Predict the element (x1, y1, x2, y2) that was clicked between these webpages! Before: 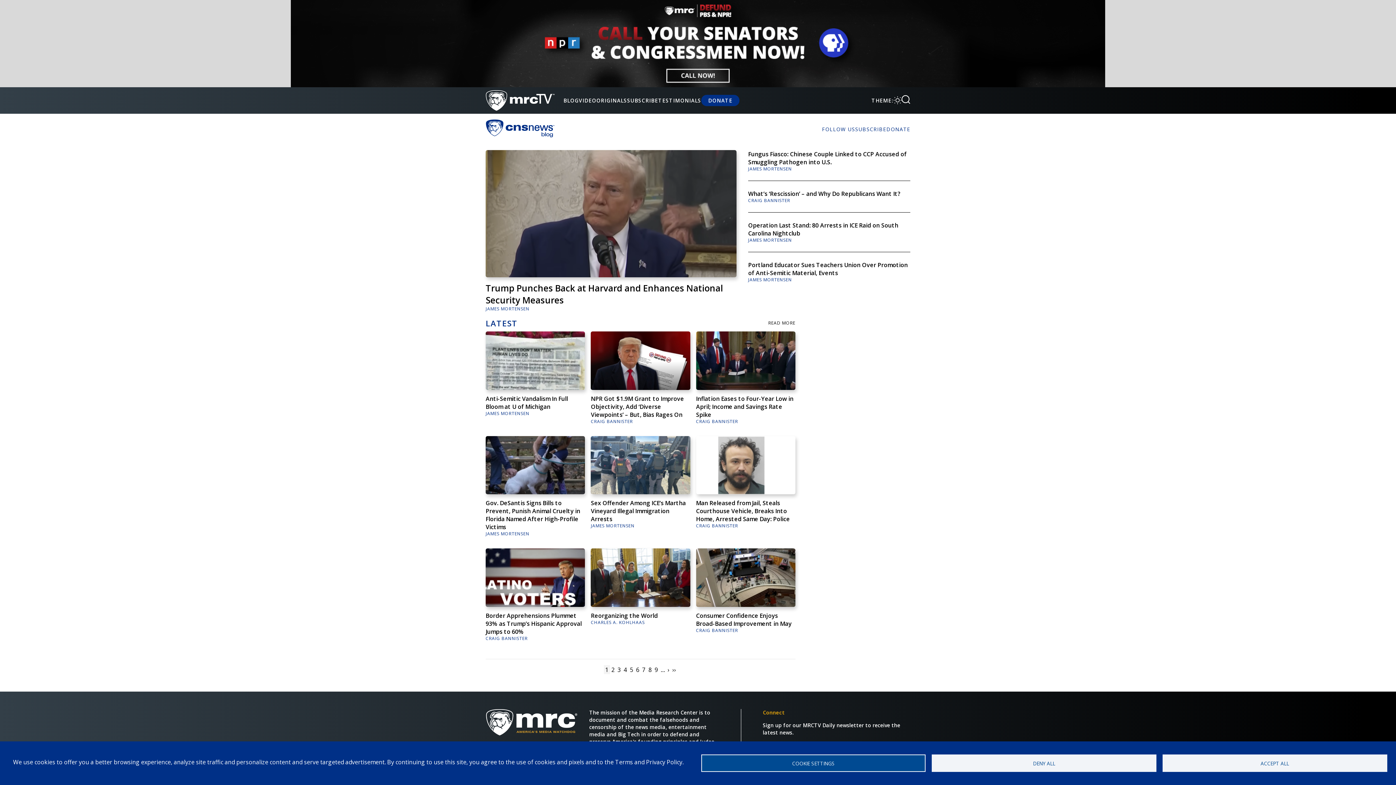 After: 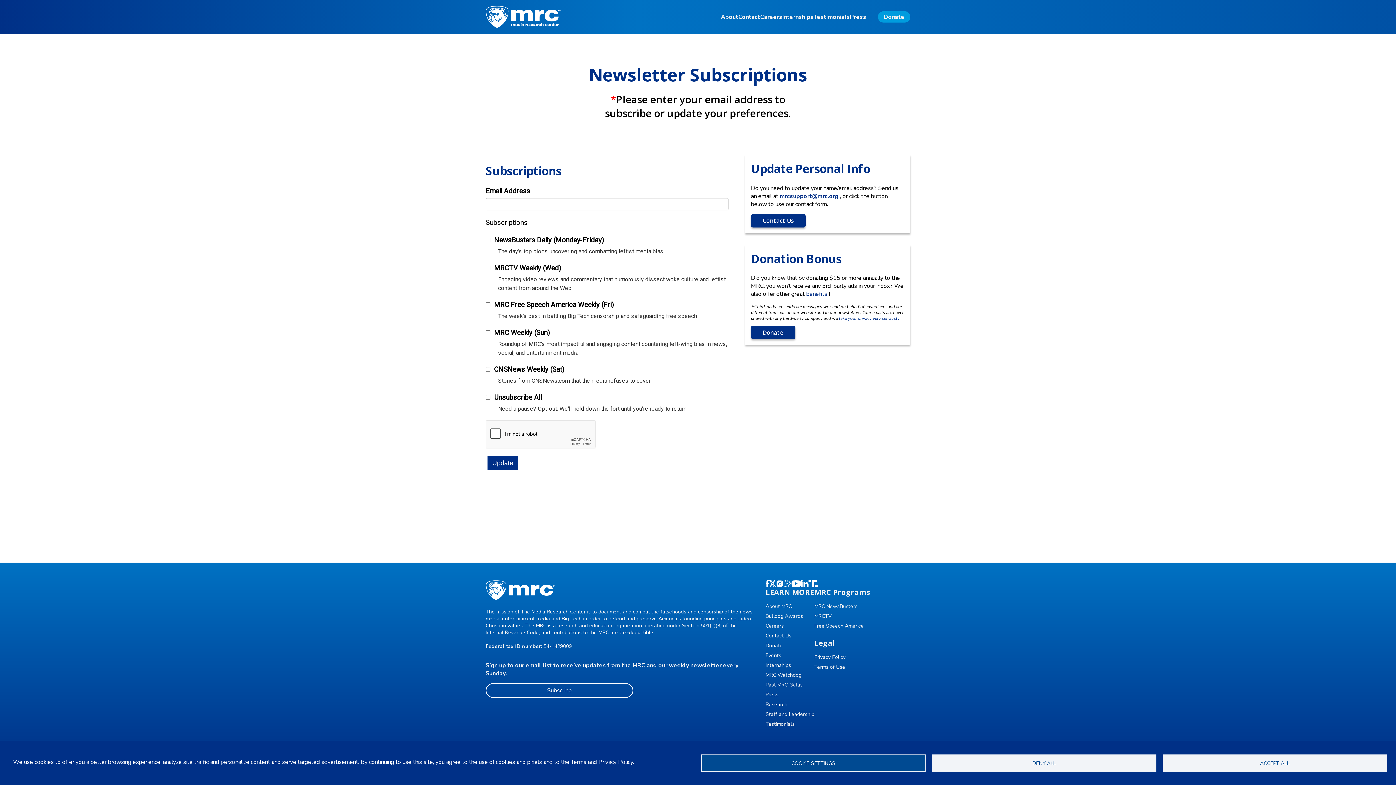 Action: label: SUBSCRIBE bbox: (855, 125, 886, 132)